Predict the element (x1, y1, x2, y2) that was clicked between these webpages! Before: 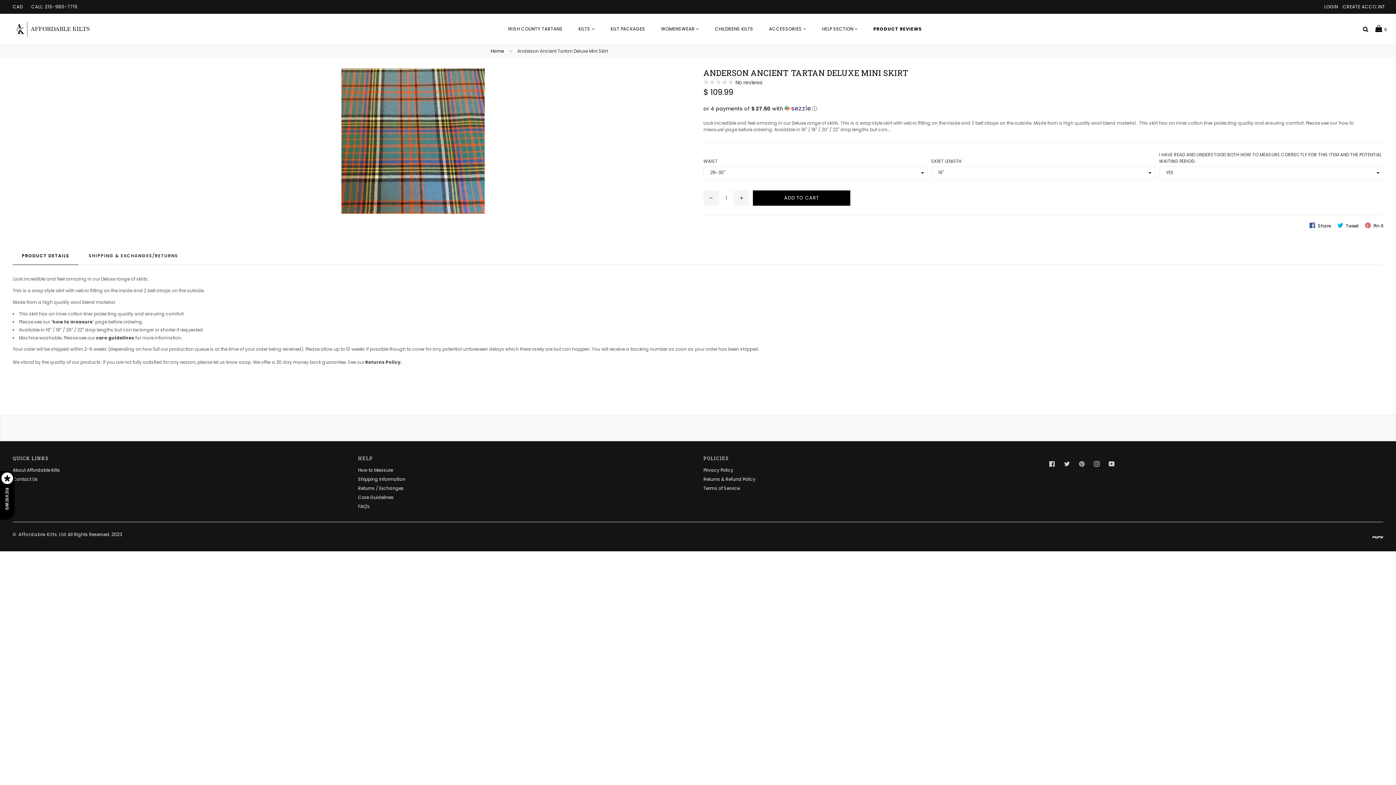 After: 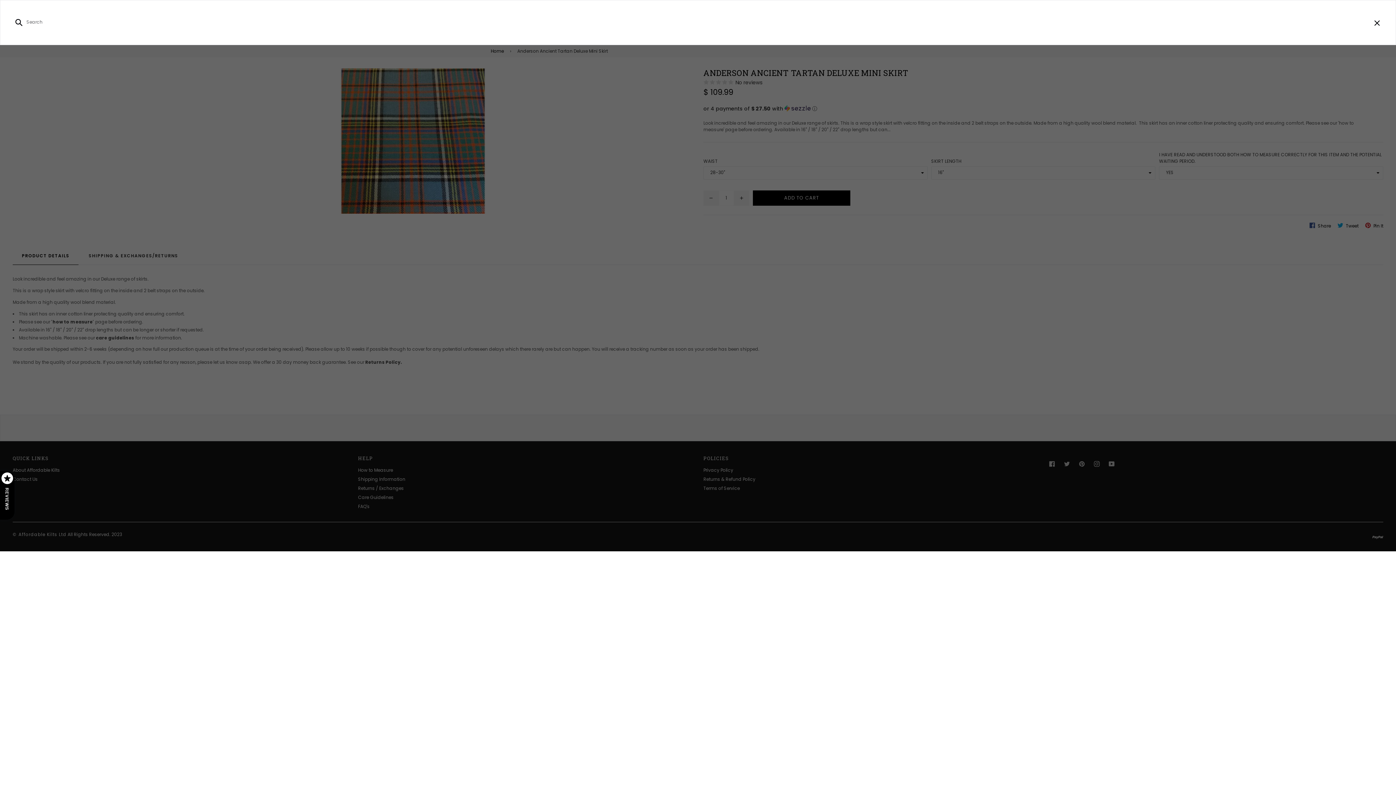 Action: label: Search bbox: (1361, 22, 1370, 35)